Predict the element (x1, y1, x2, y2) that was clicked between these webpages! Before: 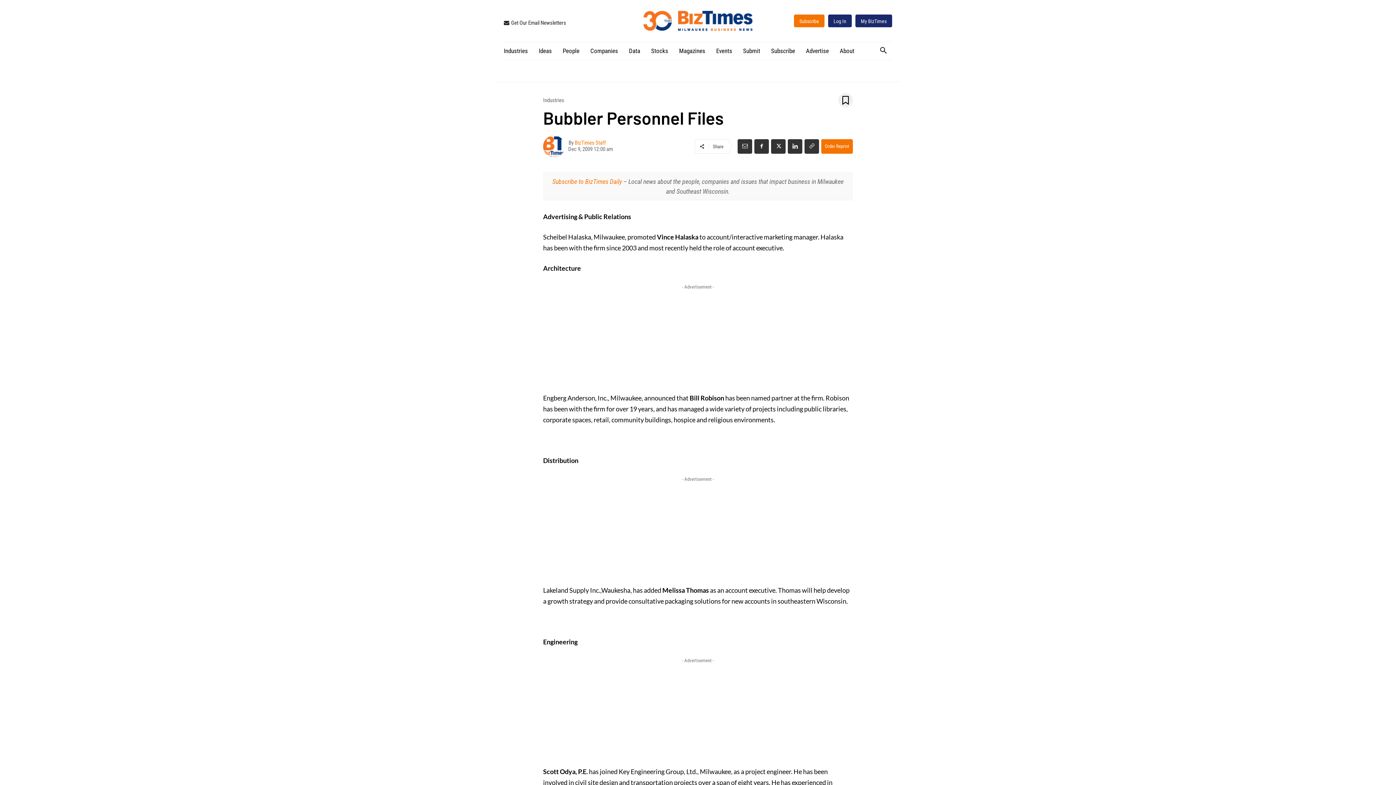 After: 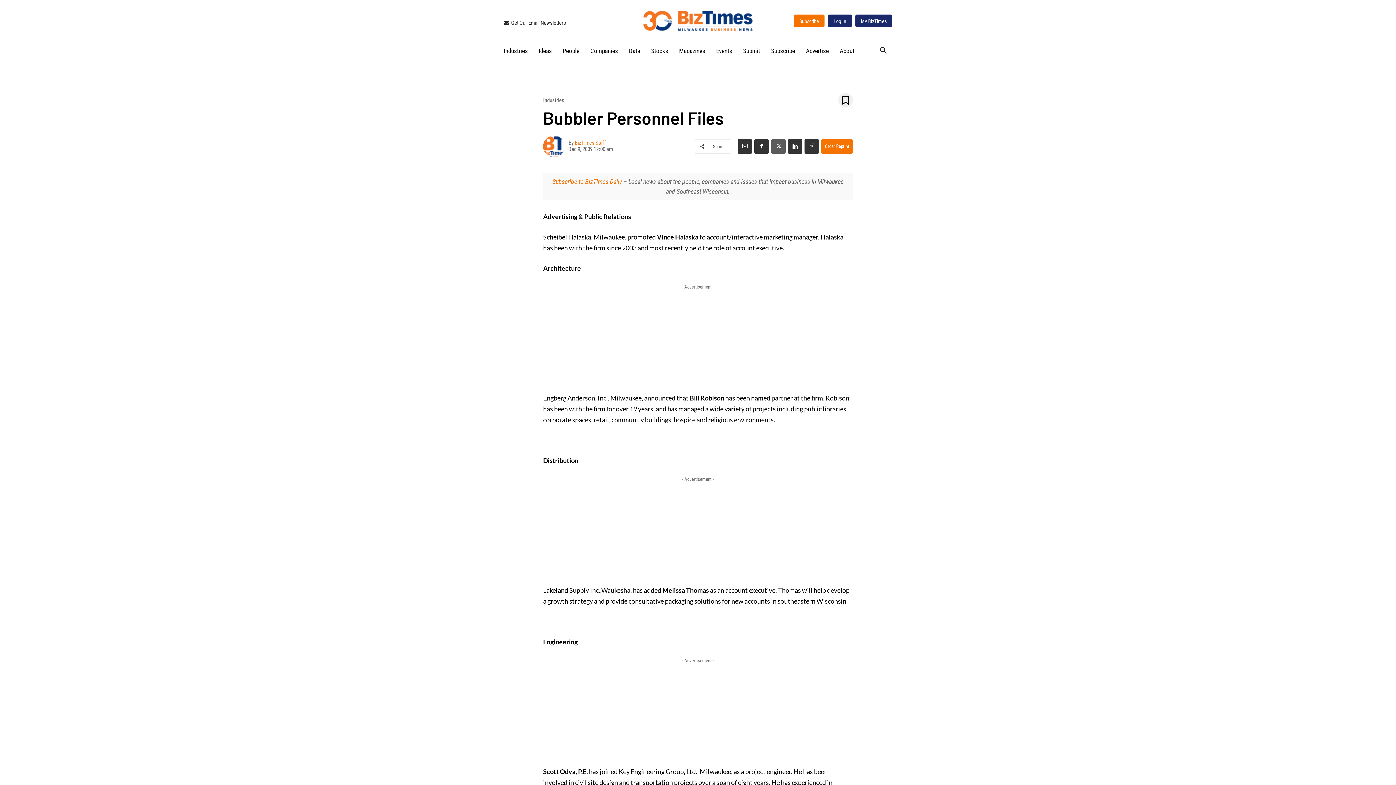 Action: bbox: (771, 139, 785, 153)